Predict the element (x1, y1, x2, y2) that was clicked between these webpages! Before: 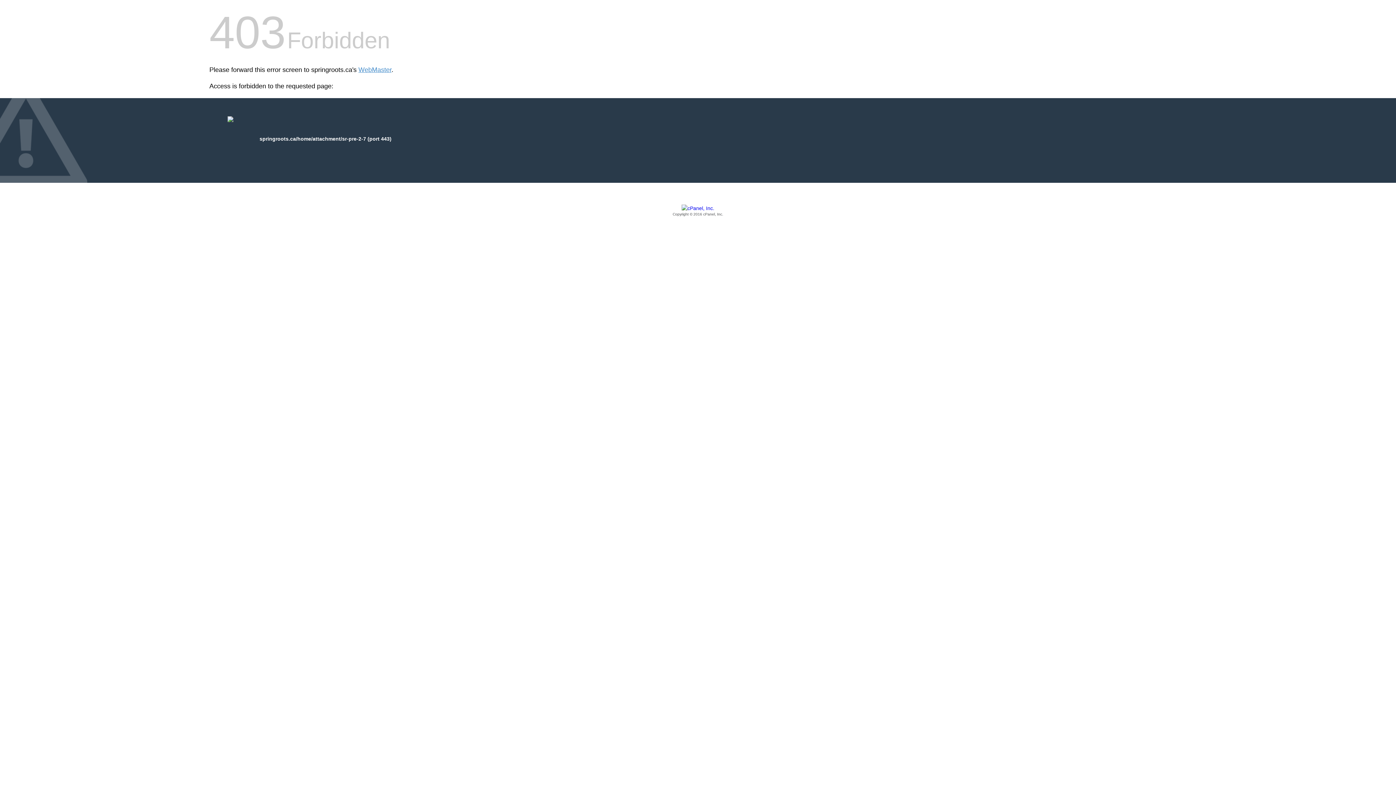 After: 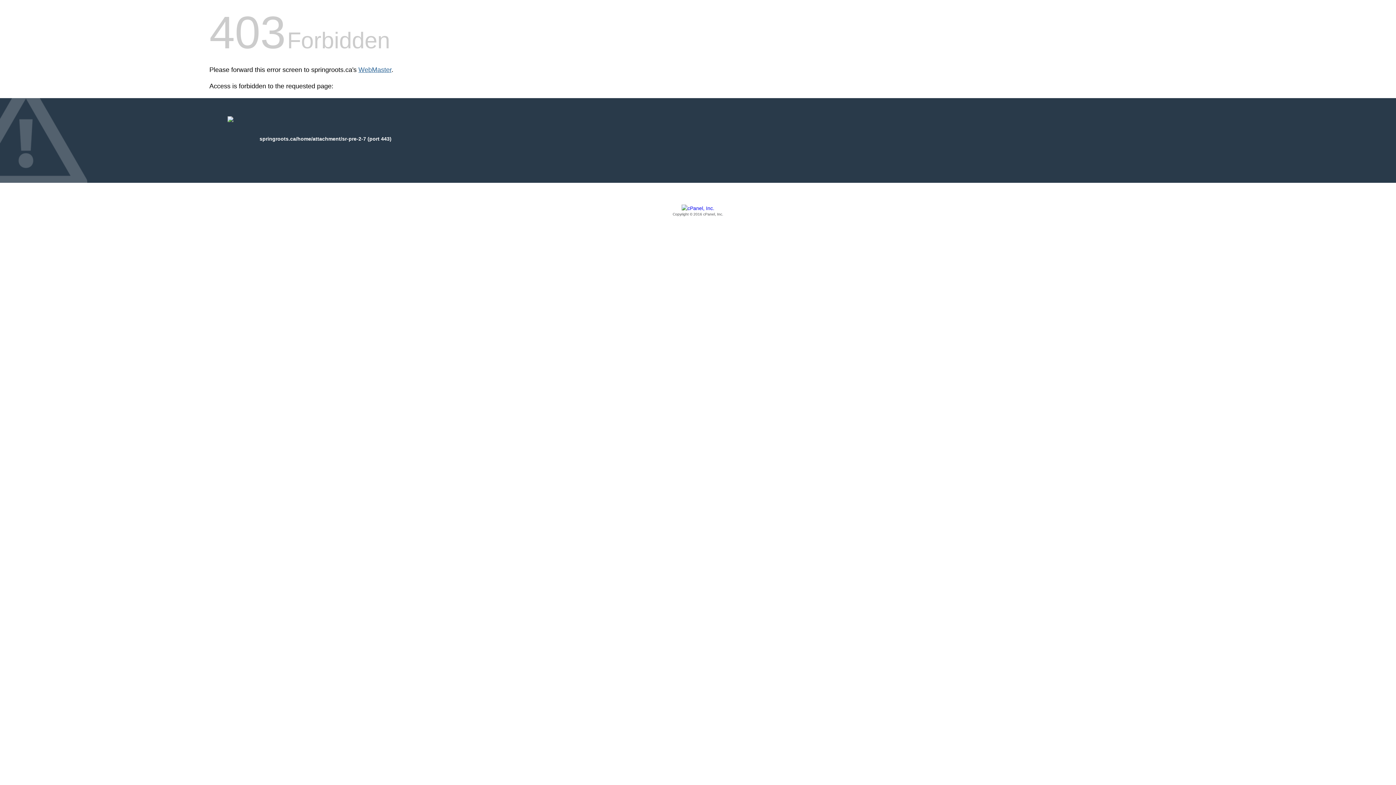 Action: label: WebMaster bbox: (358, 66, 391, 73)